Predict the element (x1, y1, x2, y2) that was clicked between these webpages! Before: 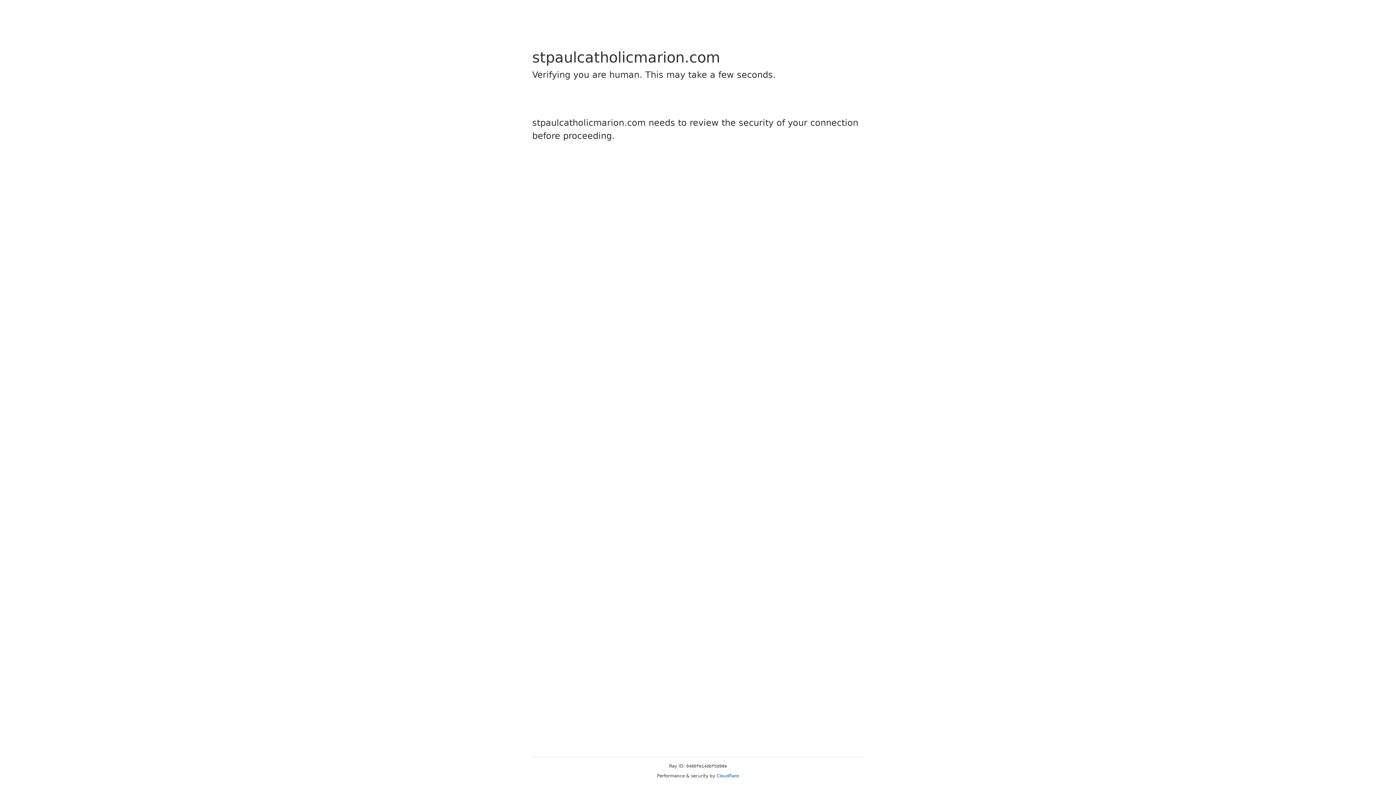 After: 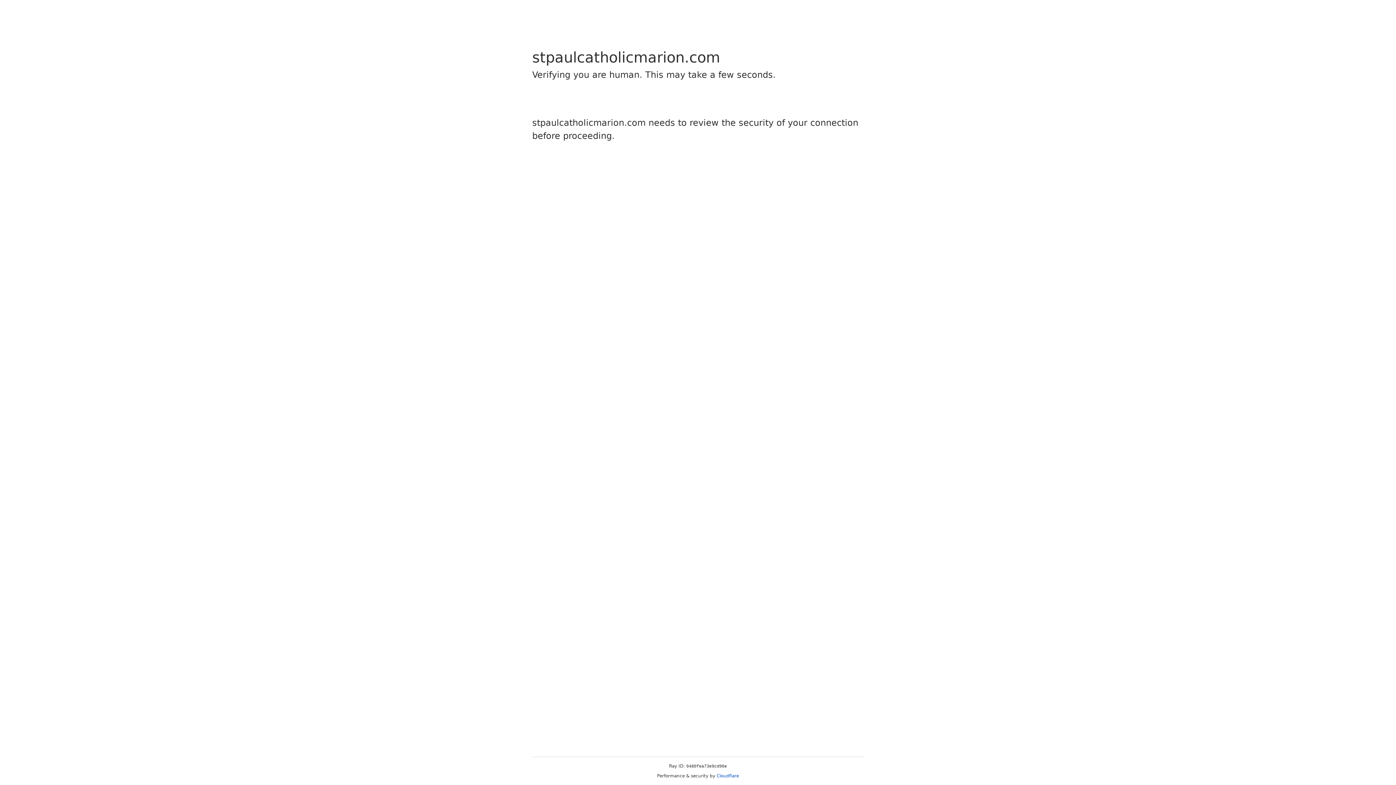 Action: bbox: (716, 773, 739, 778) label: Cloudflare